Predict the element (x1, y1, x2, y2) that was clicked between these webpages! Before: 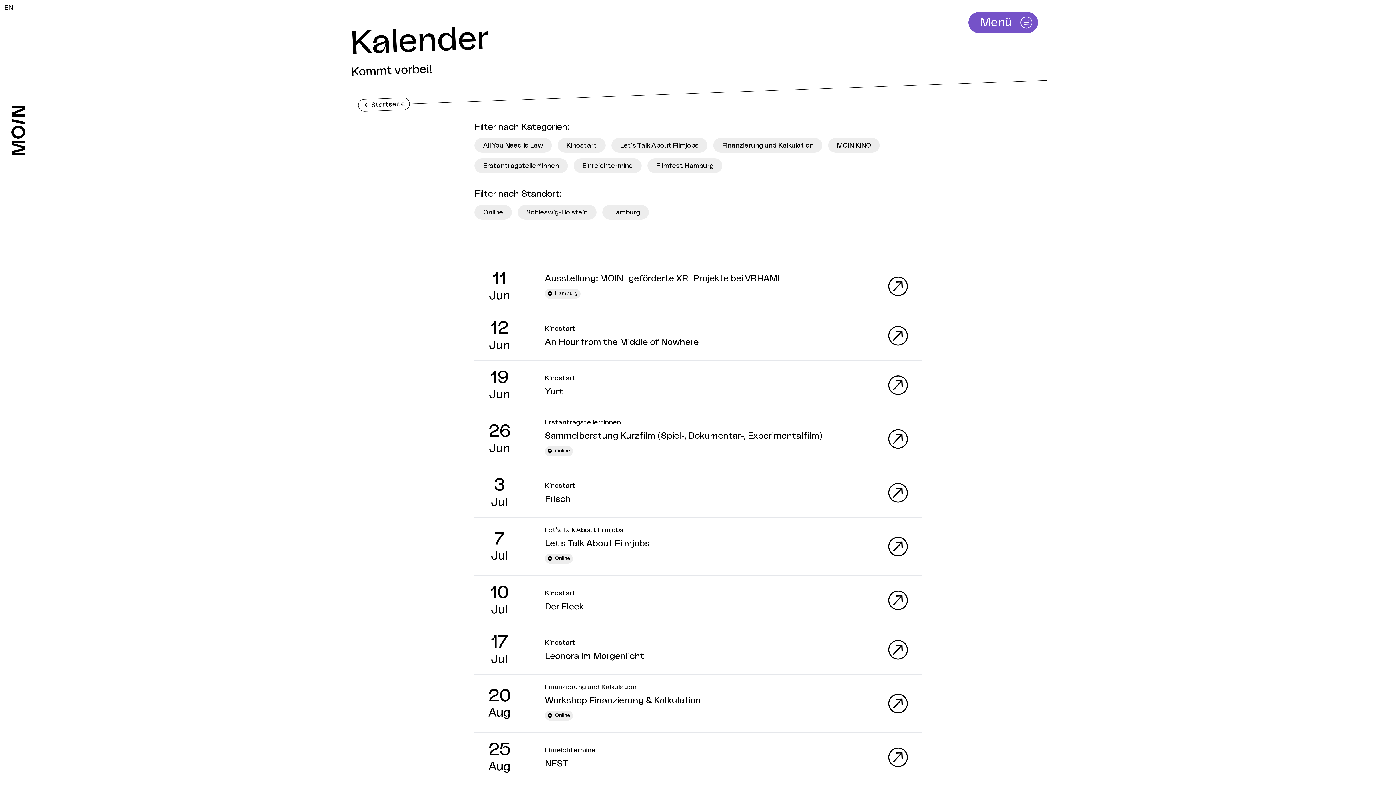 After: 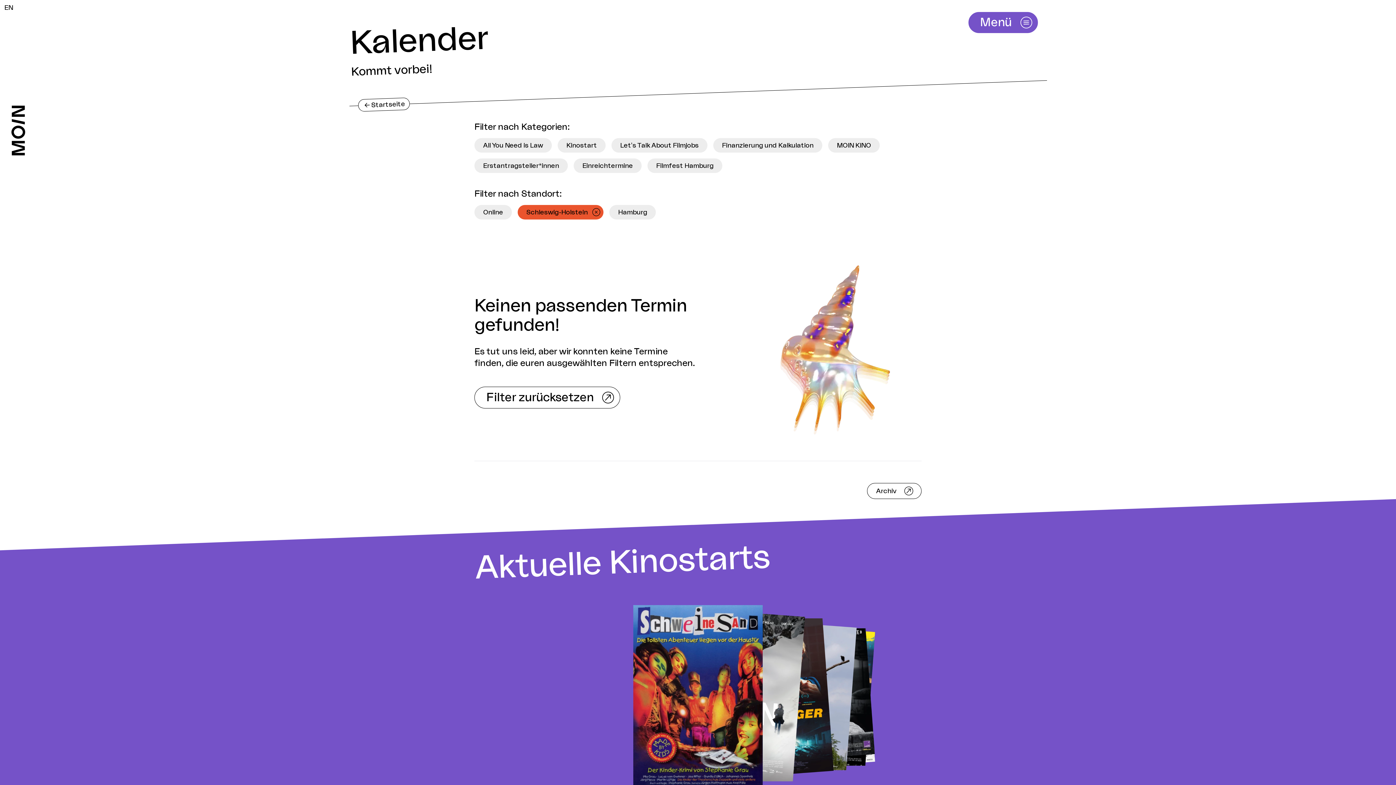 Action: bbox: (517, 205, 596, 219) label: Schleswig-Holstein